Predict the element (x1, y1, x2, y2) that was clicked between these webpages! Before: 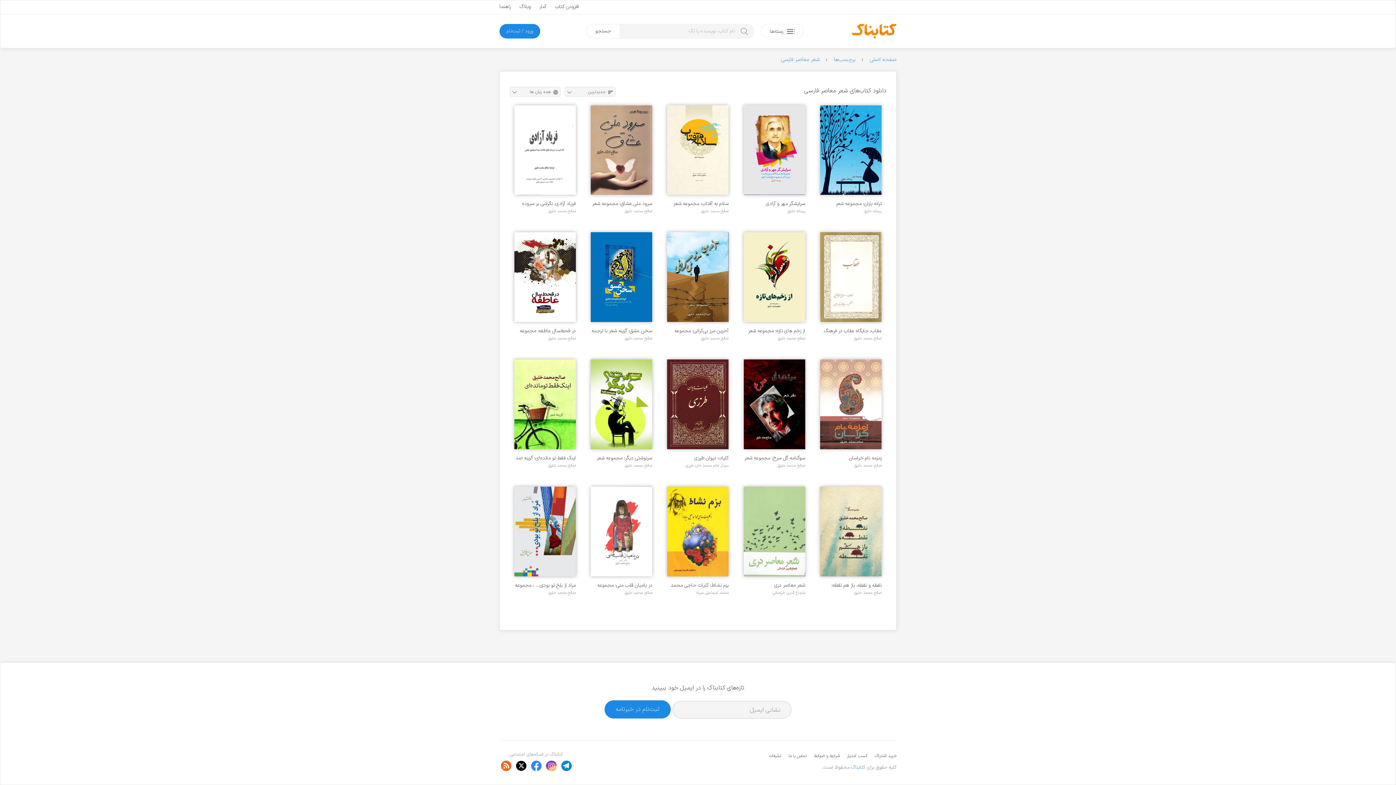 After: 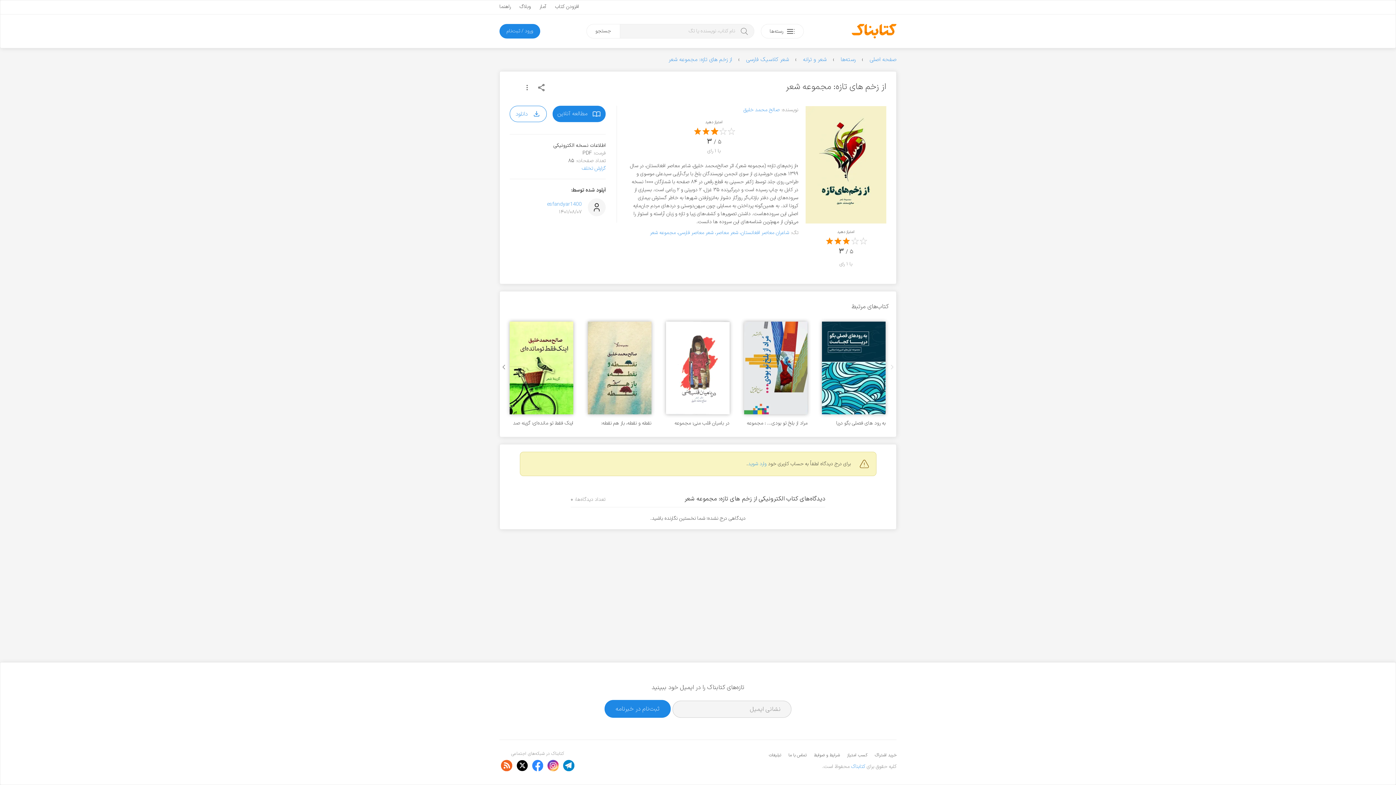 Action: label: از زخم های تازه: مجموعه شعر bbox: (743, 327, 805, 334)